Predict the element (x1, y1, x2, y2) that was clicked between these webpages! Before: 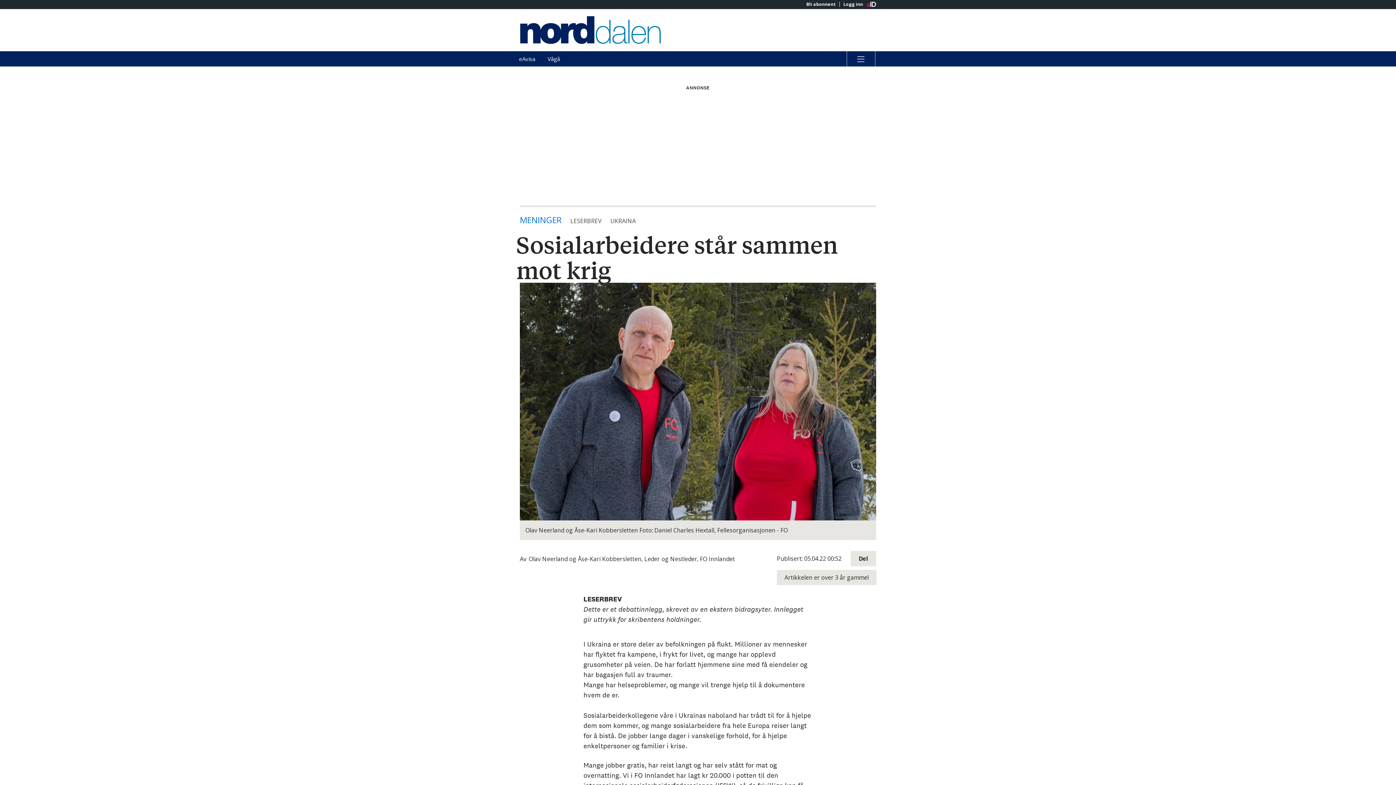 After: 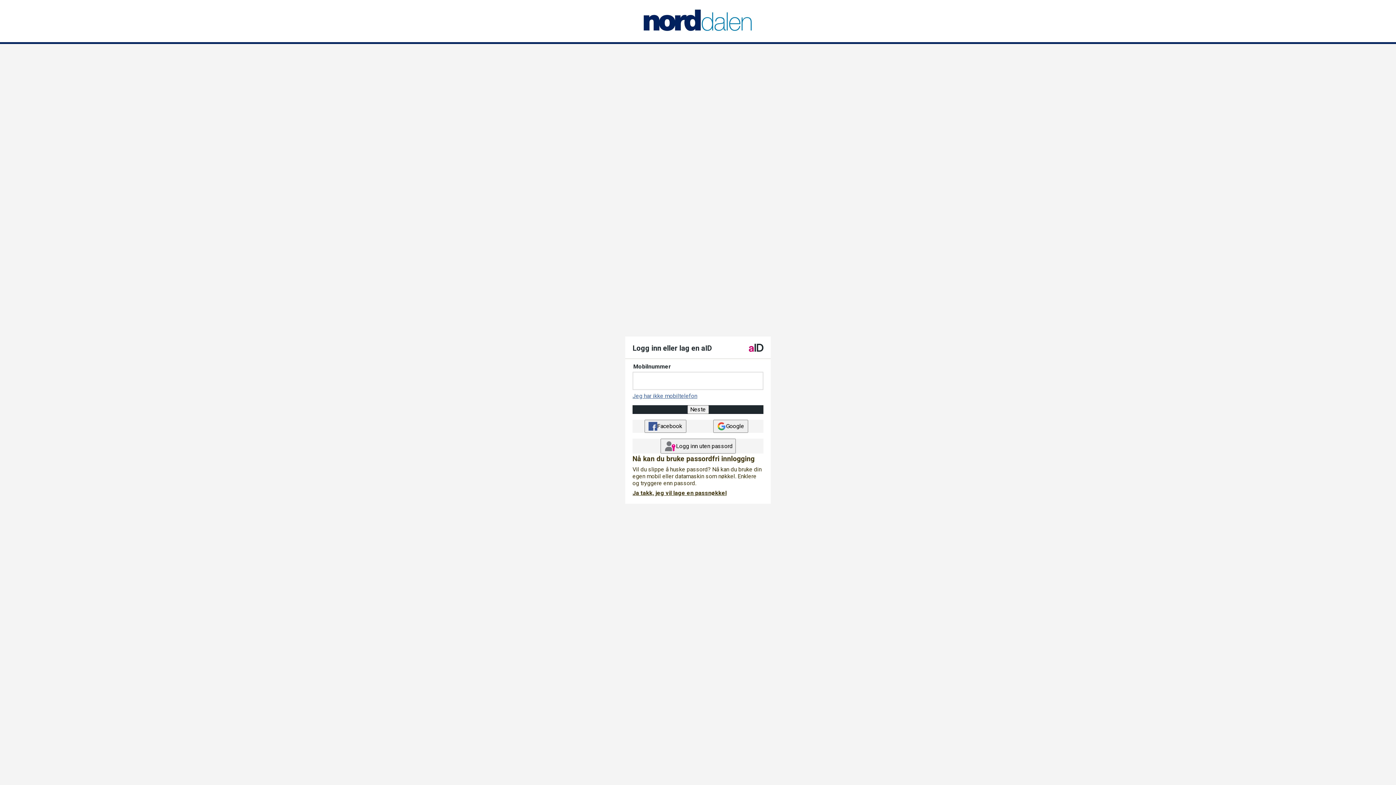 Action: label: eAvisa bbox: (513, 51, 540, 66)